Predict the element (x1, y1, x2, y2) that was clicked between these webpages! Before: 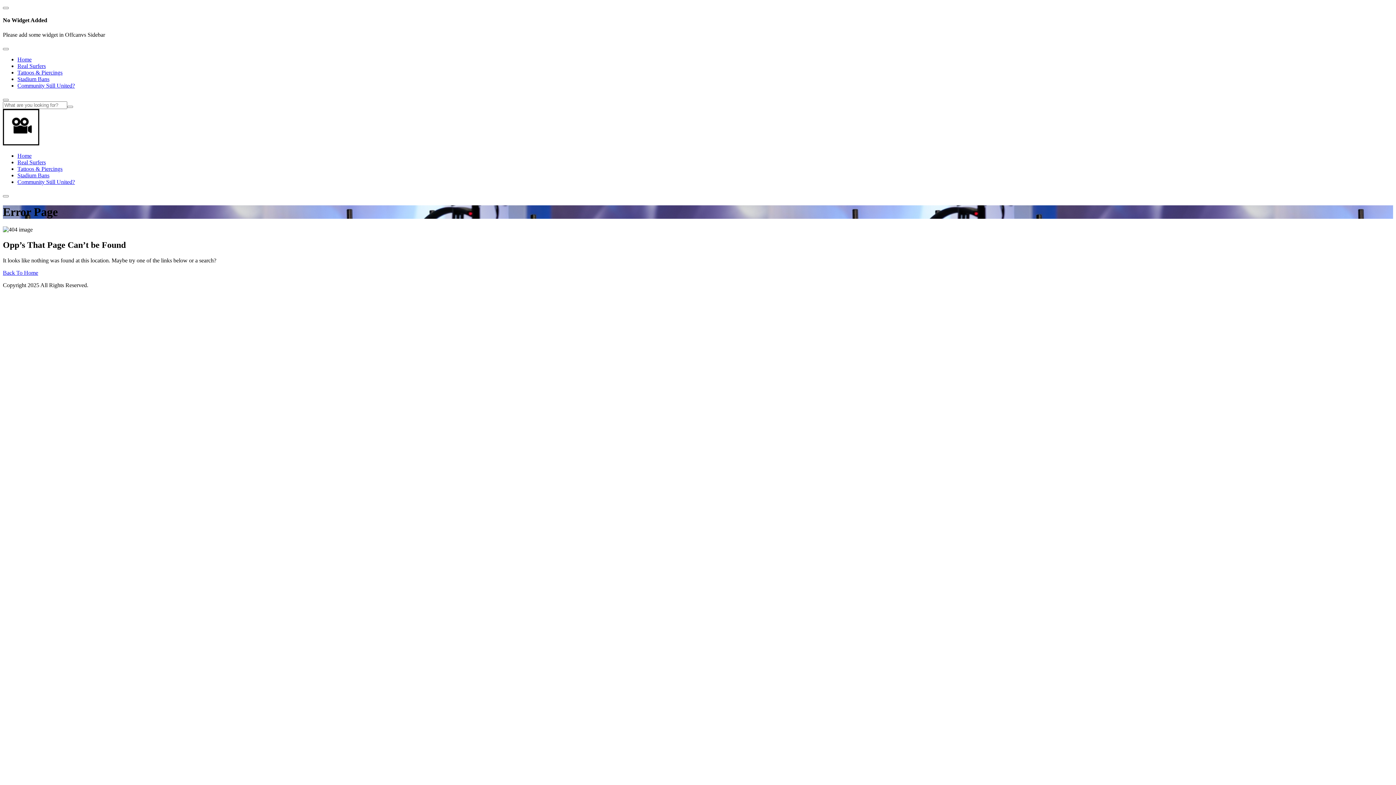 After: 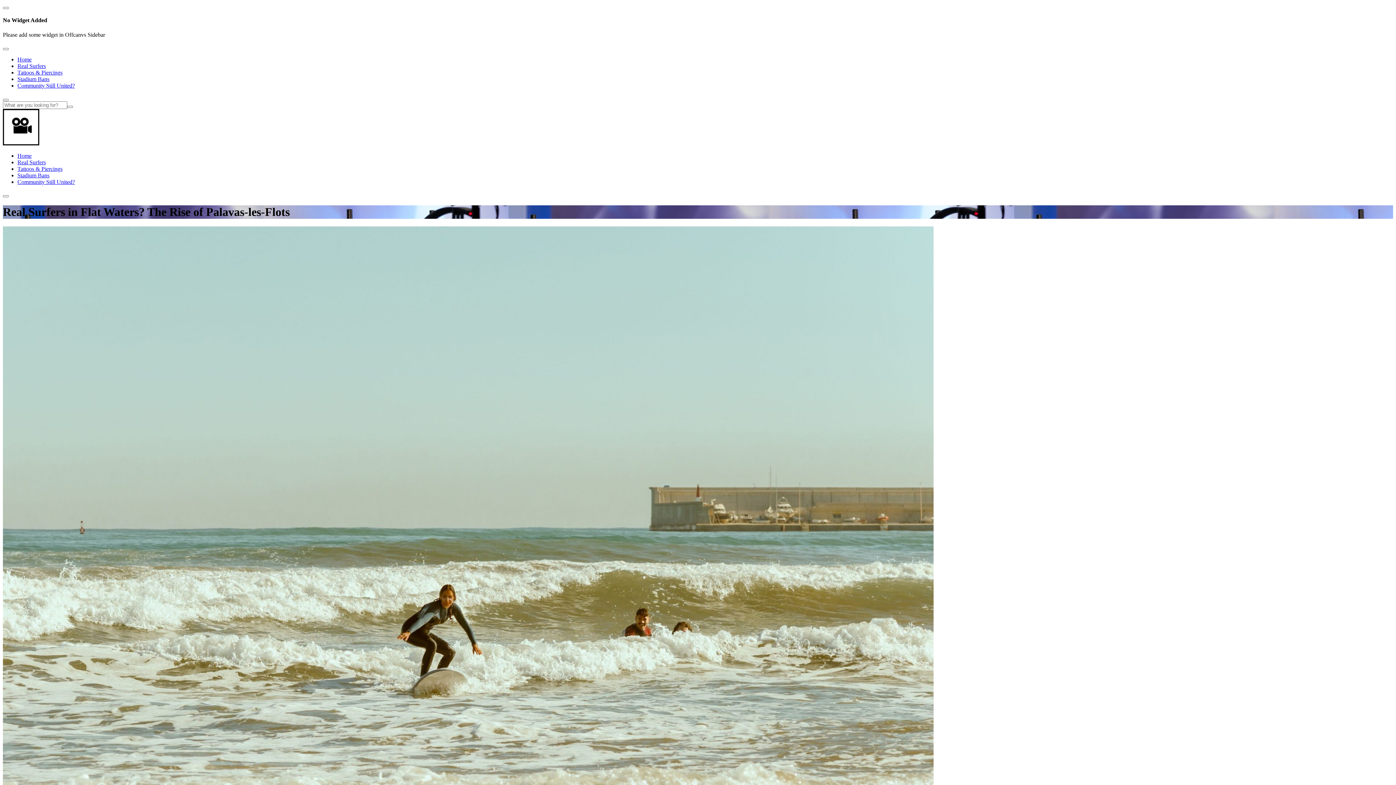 Action: label: Real Surfers bbox: (17, 62, 45, 68)